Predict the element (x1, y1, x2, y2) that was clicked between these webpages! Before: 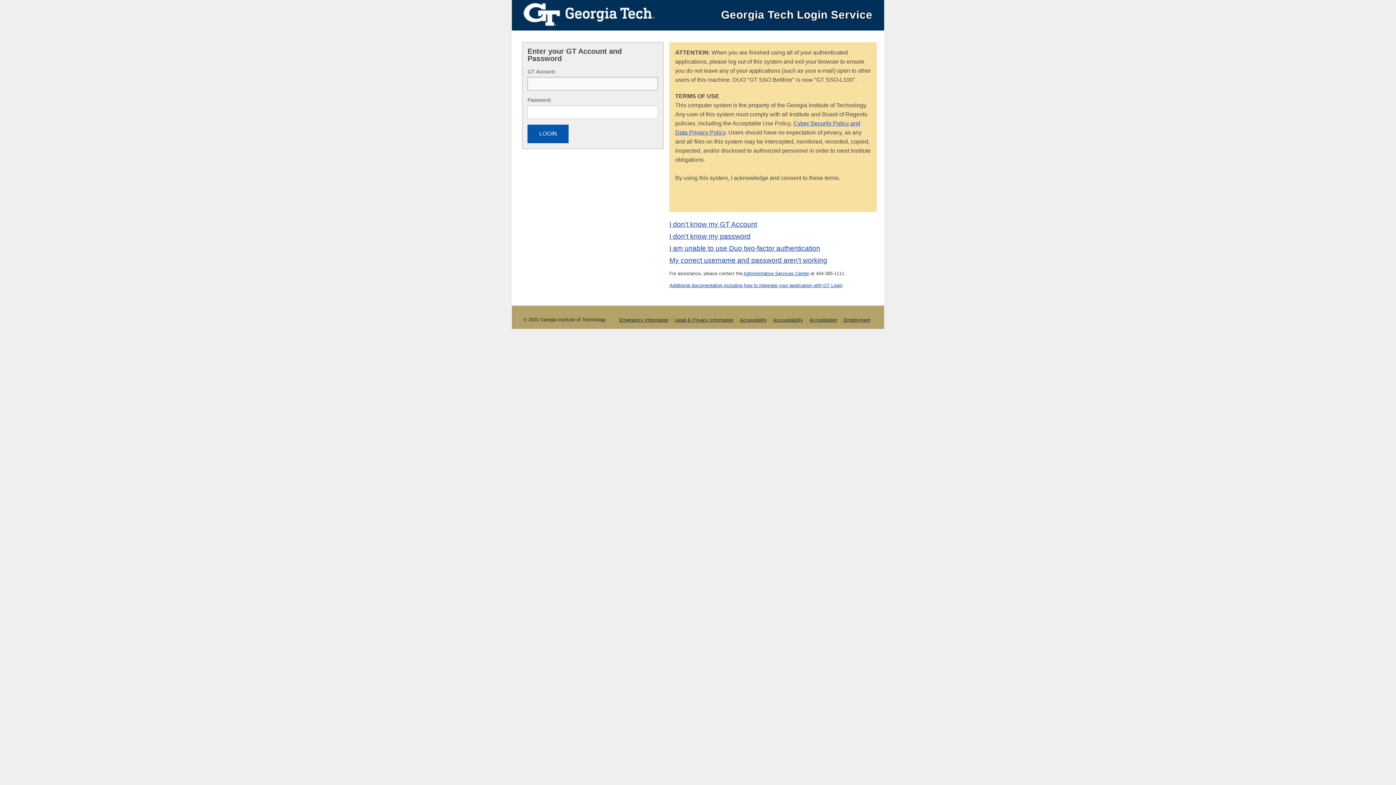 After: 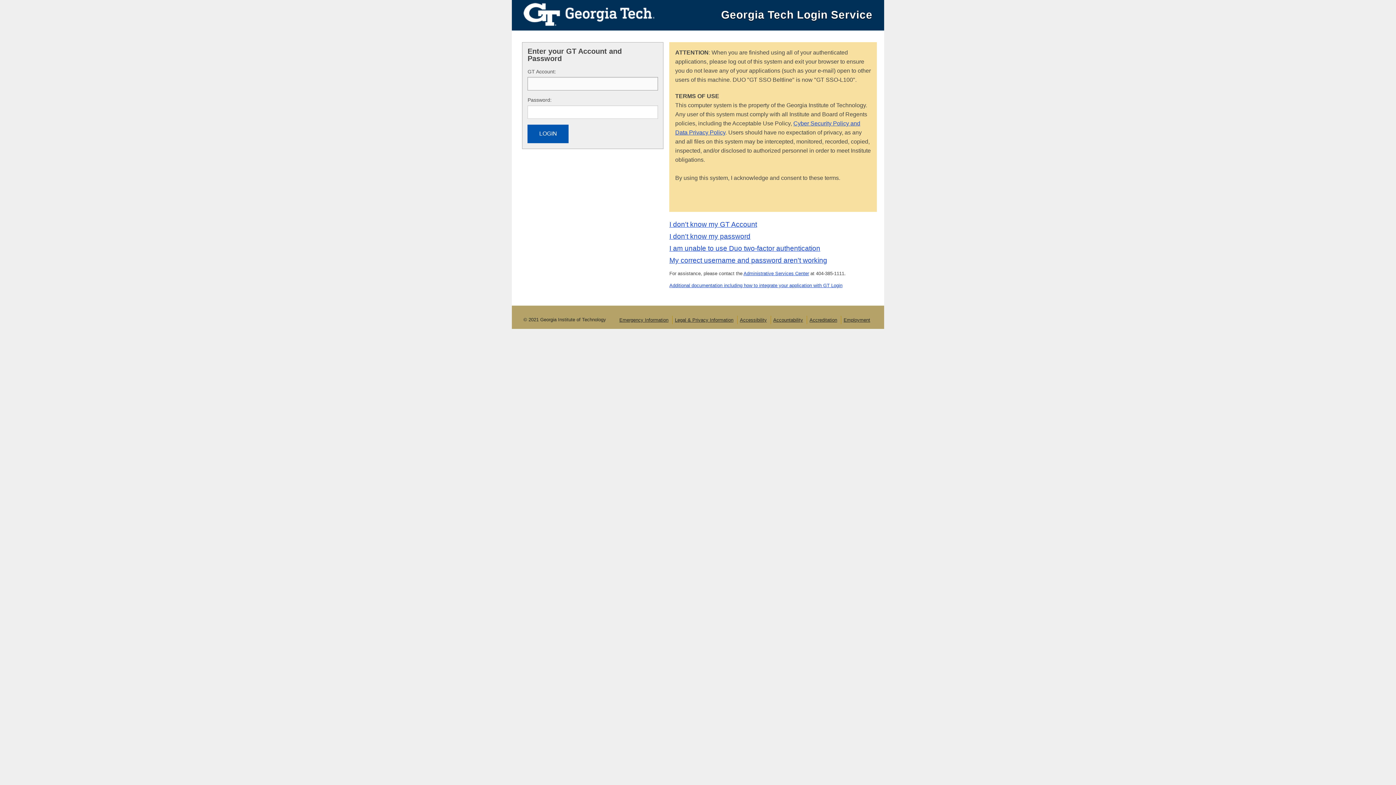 Action: bbox: (512, 4, 654, 22)